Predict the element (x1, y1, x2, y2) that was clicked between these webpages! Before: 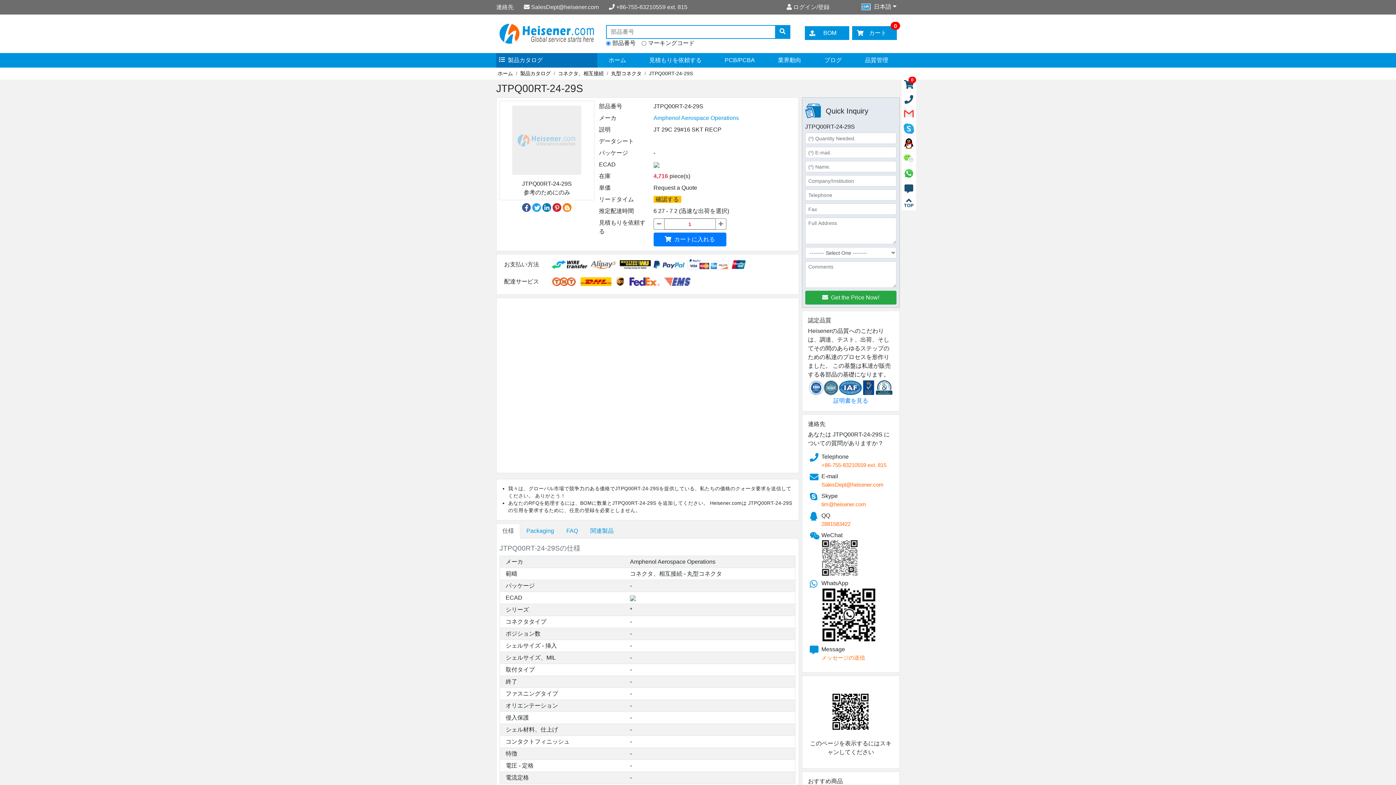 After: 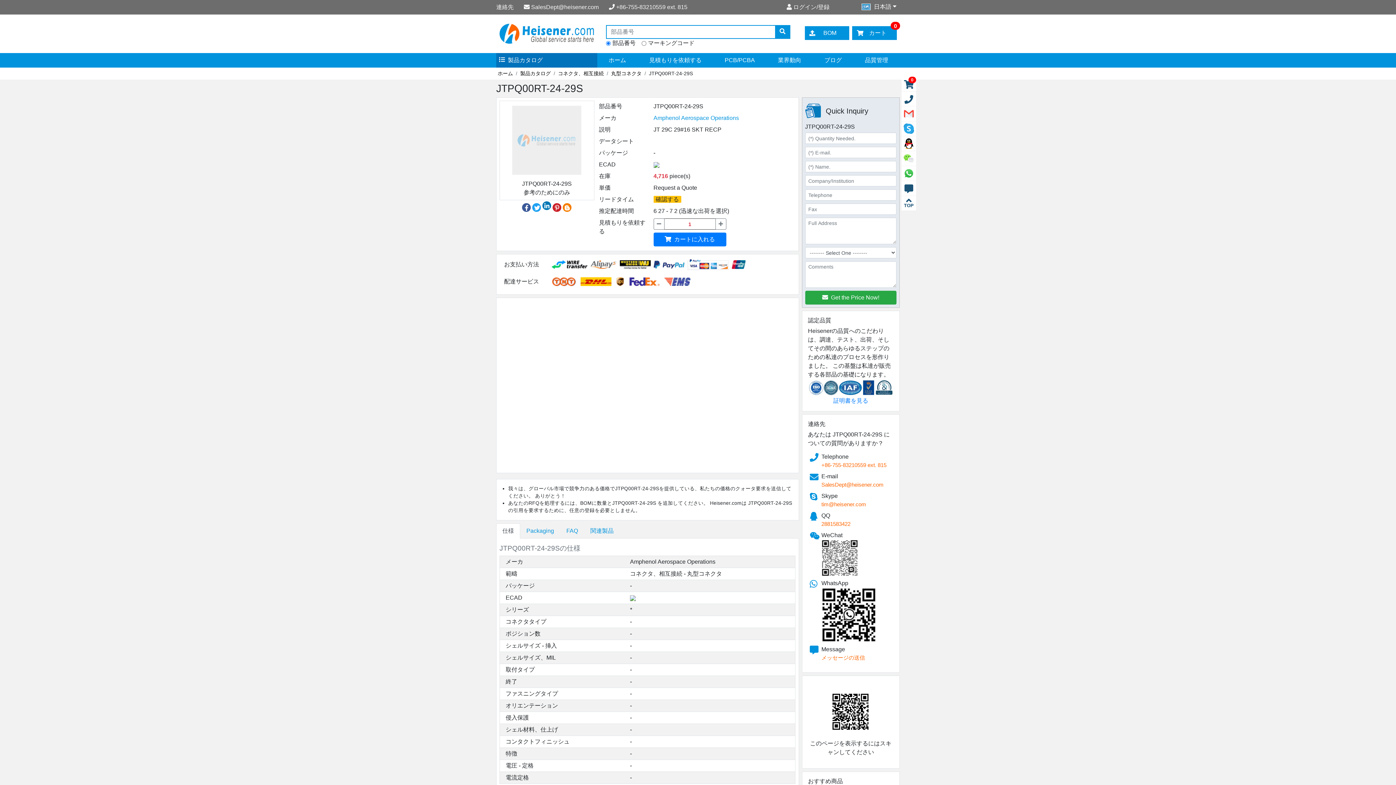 Action: bbox: (542, 204, 551, 211)